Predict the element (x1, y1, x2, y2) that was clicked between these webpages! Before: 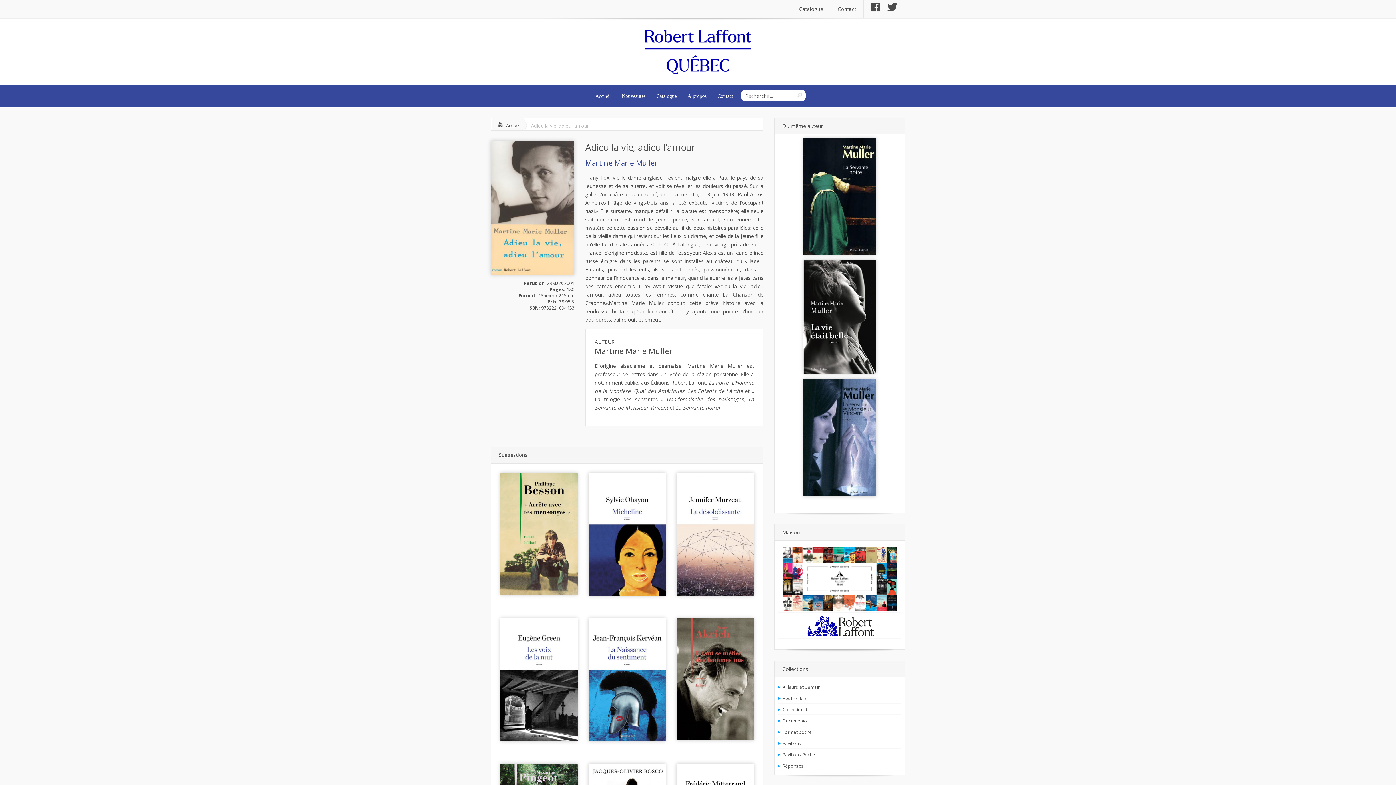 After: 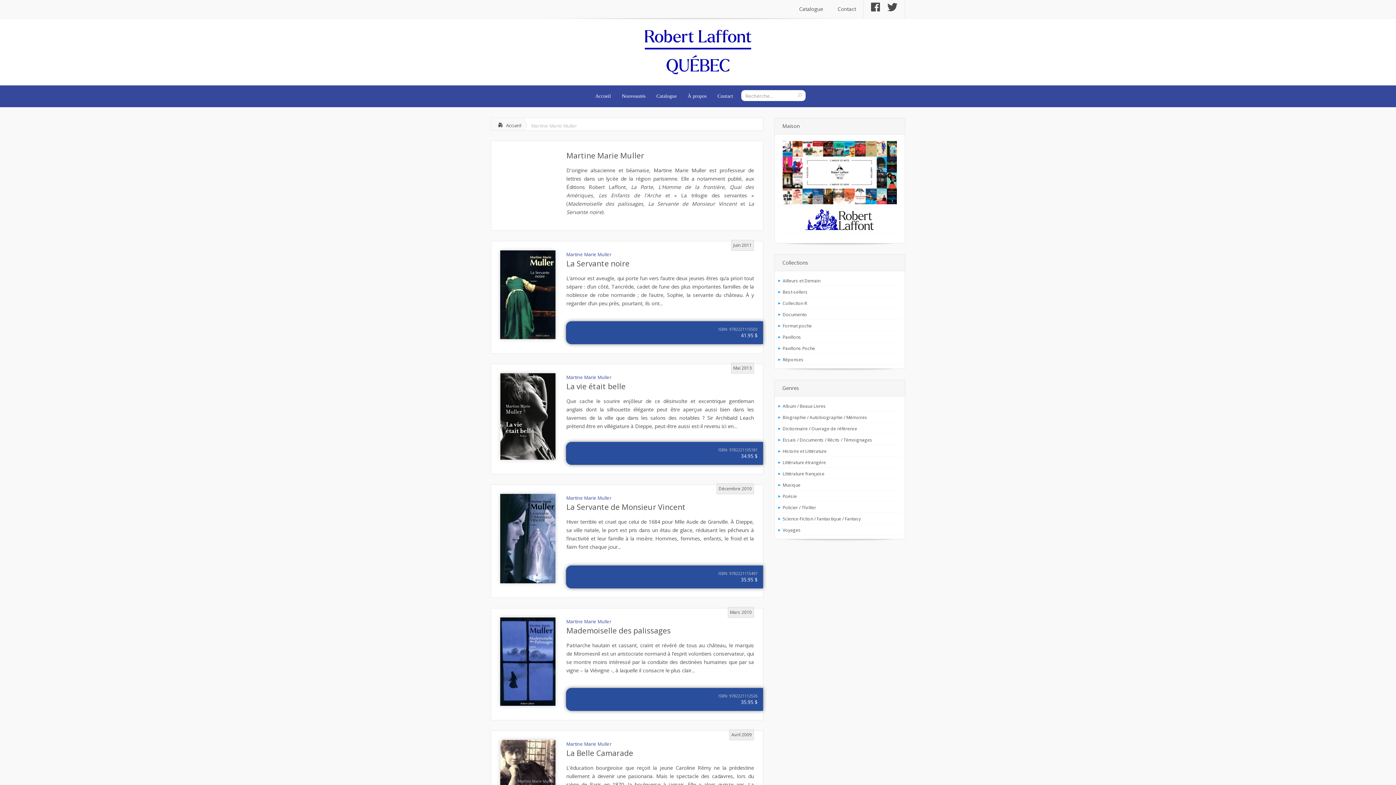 Action: bbox: (585, 158, 658, 168) label: Martine Marie Muller